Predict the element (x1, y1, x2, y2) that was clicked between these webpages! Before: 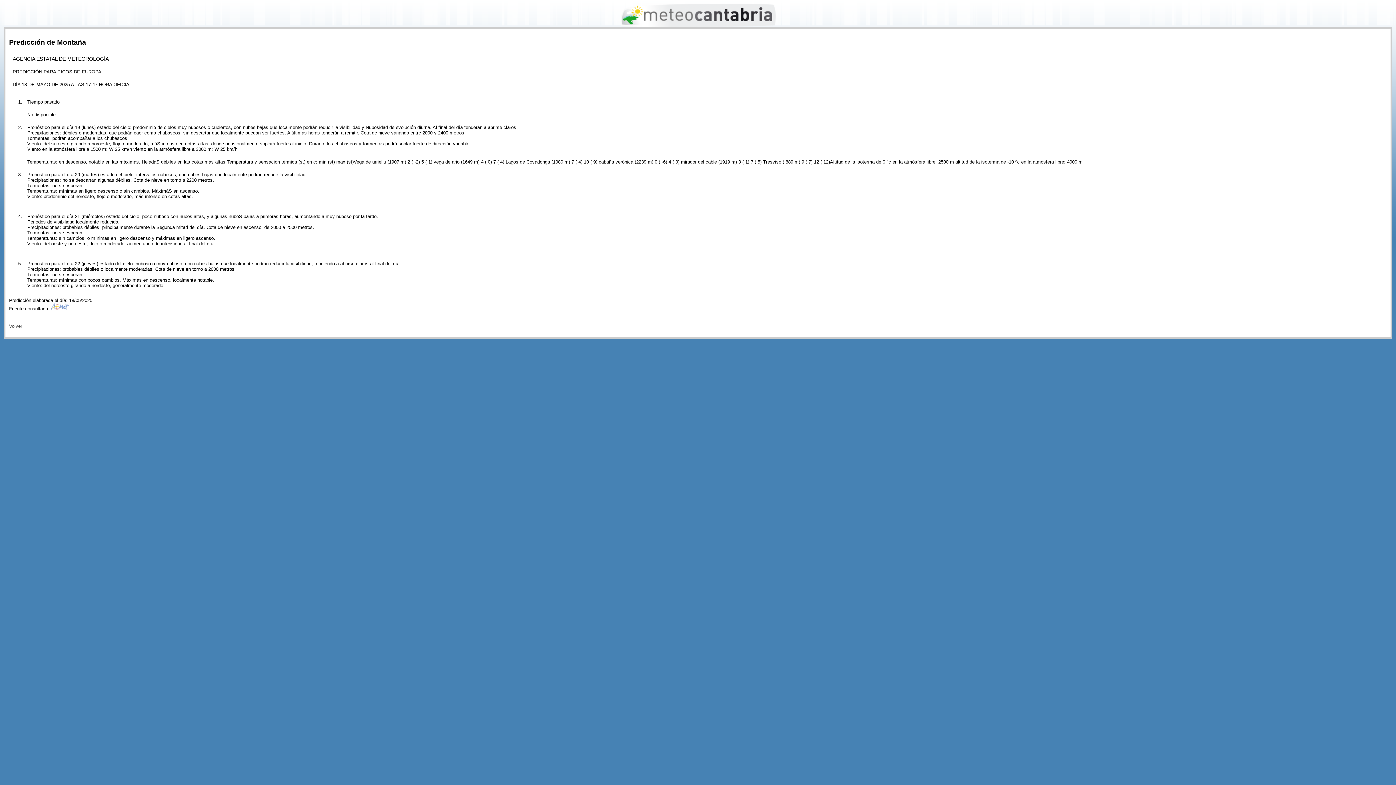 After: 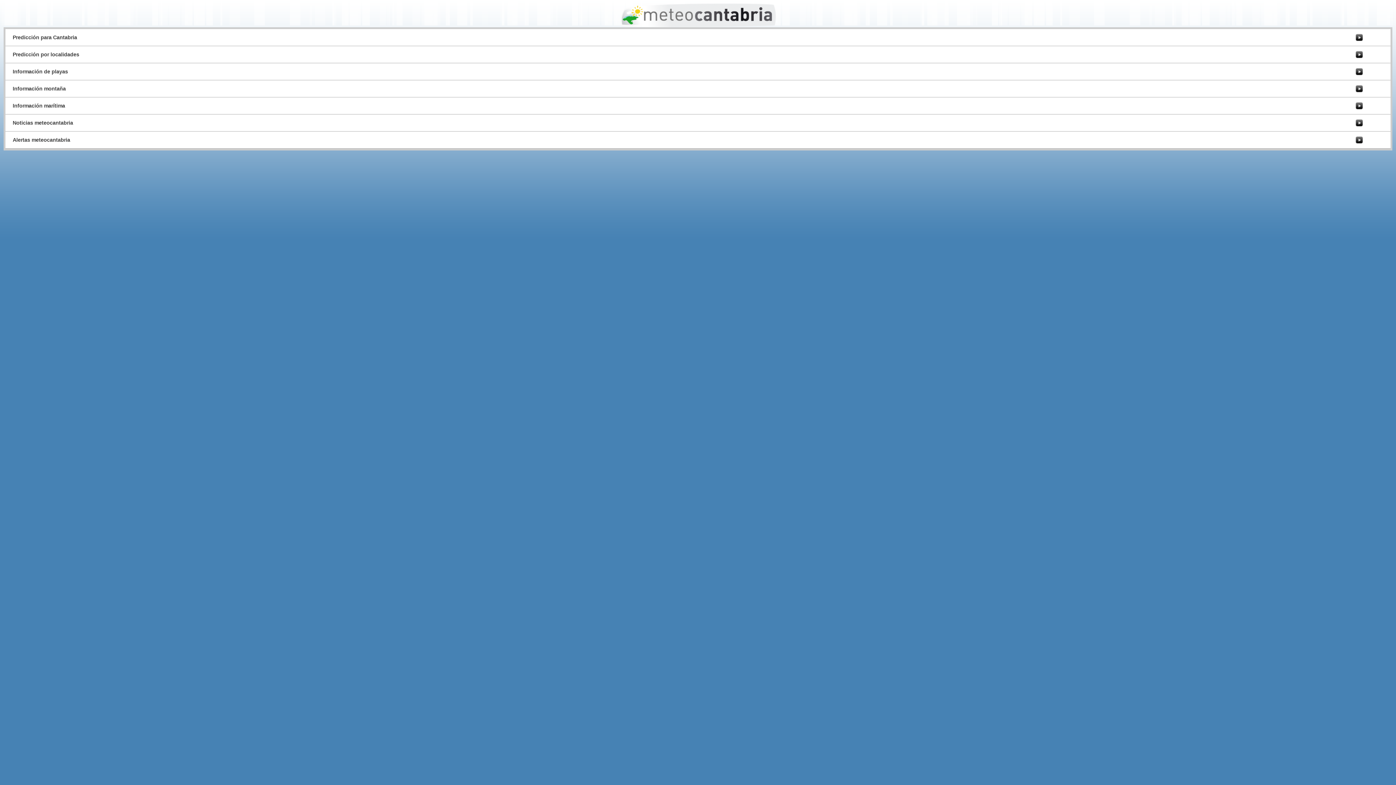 Action: label: Volver bbox: (9, 323, 22, 328)